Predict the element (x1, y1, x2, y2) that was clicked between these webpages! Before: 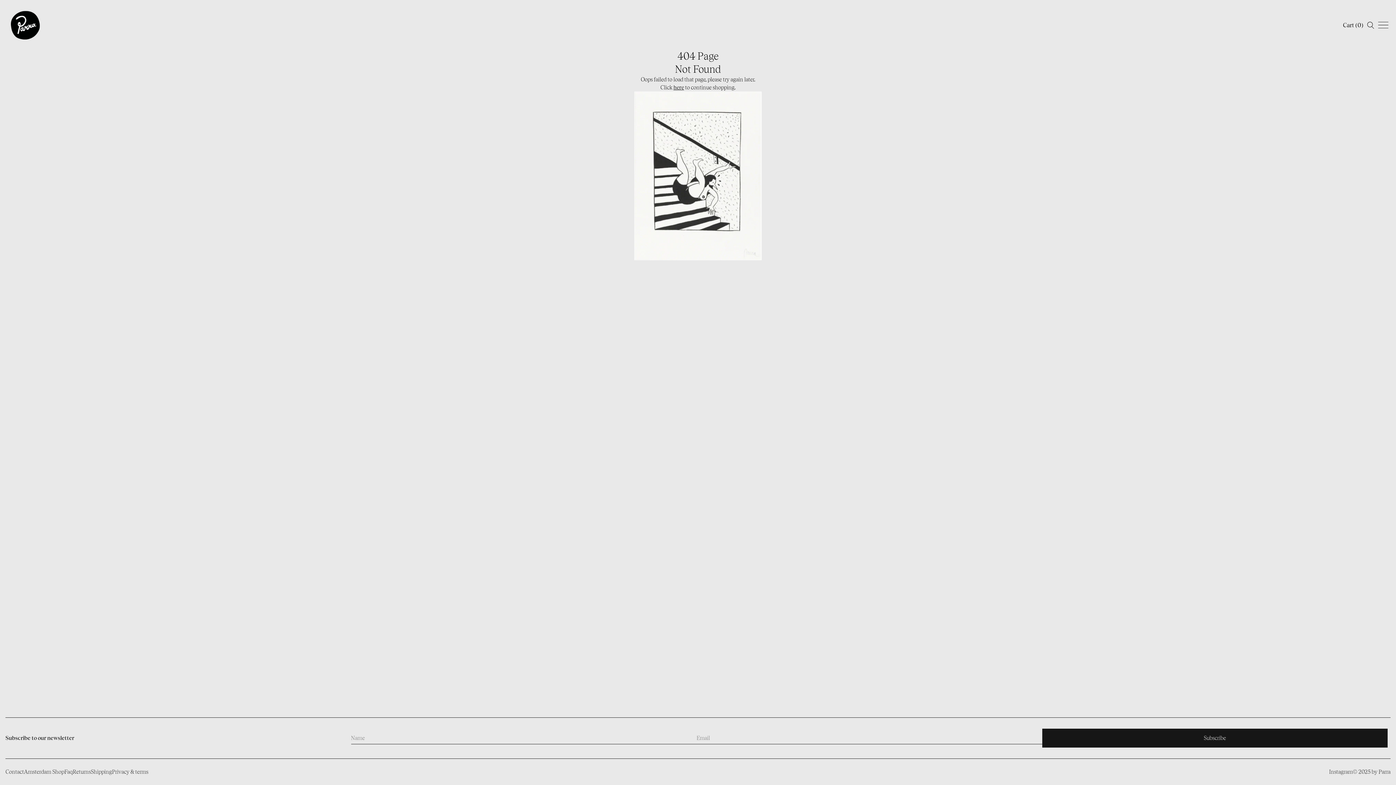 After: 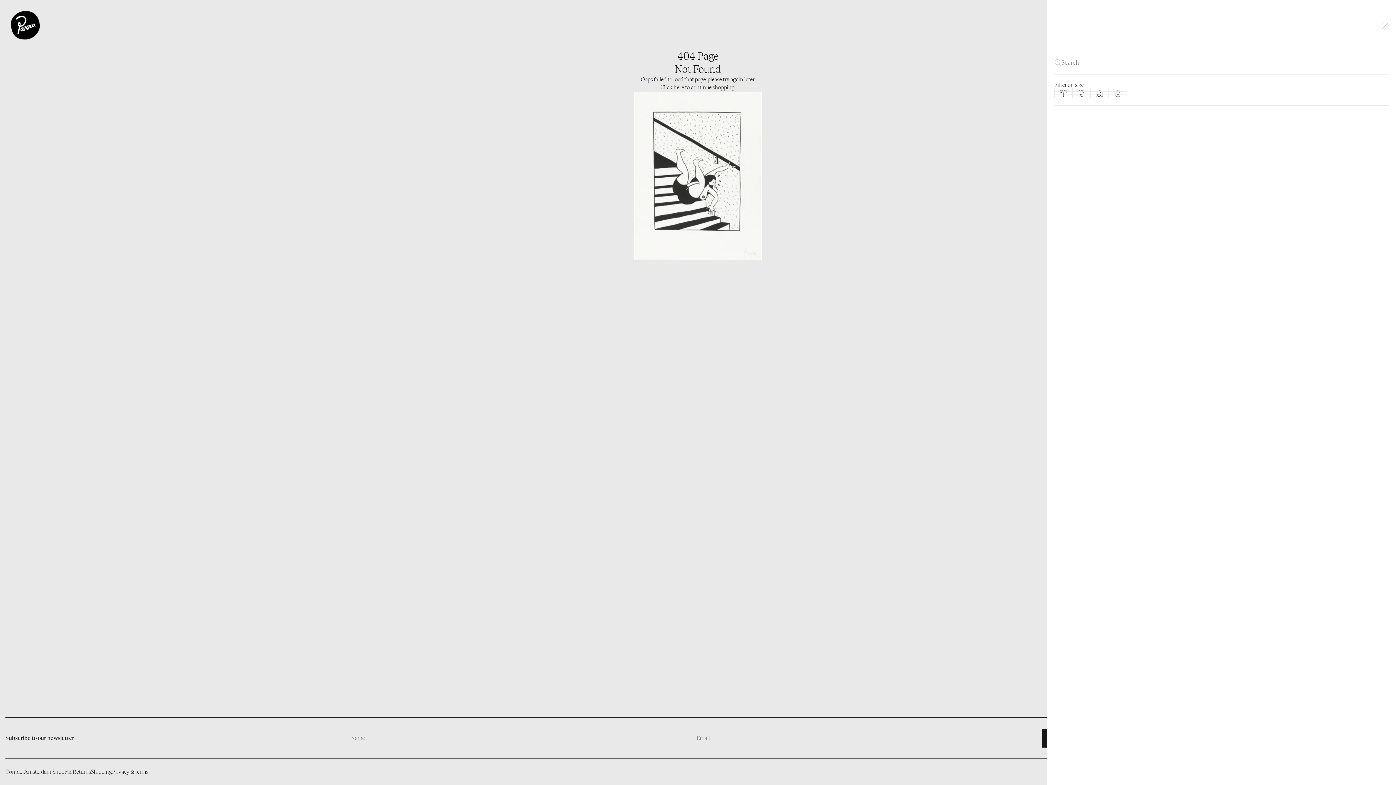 Action: bbox: (1363, 18, 1378, 32)